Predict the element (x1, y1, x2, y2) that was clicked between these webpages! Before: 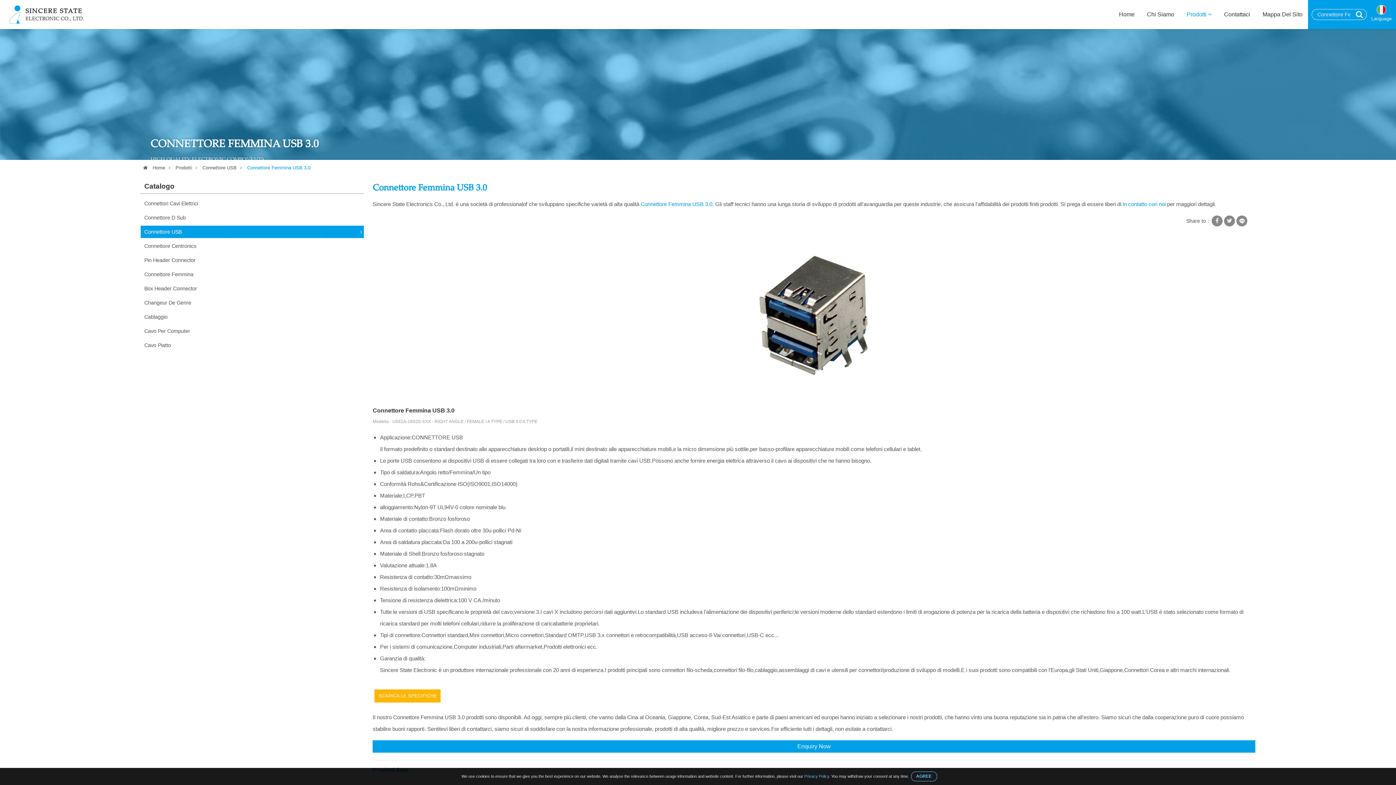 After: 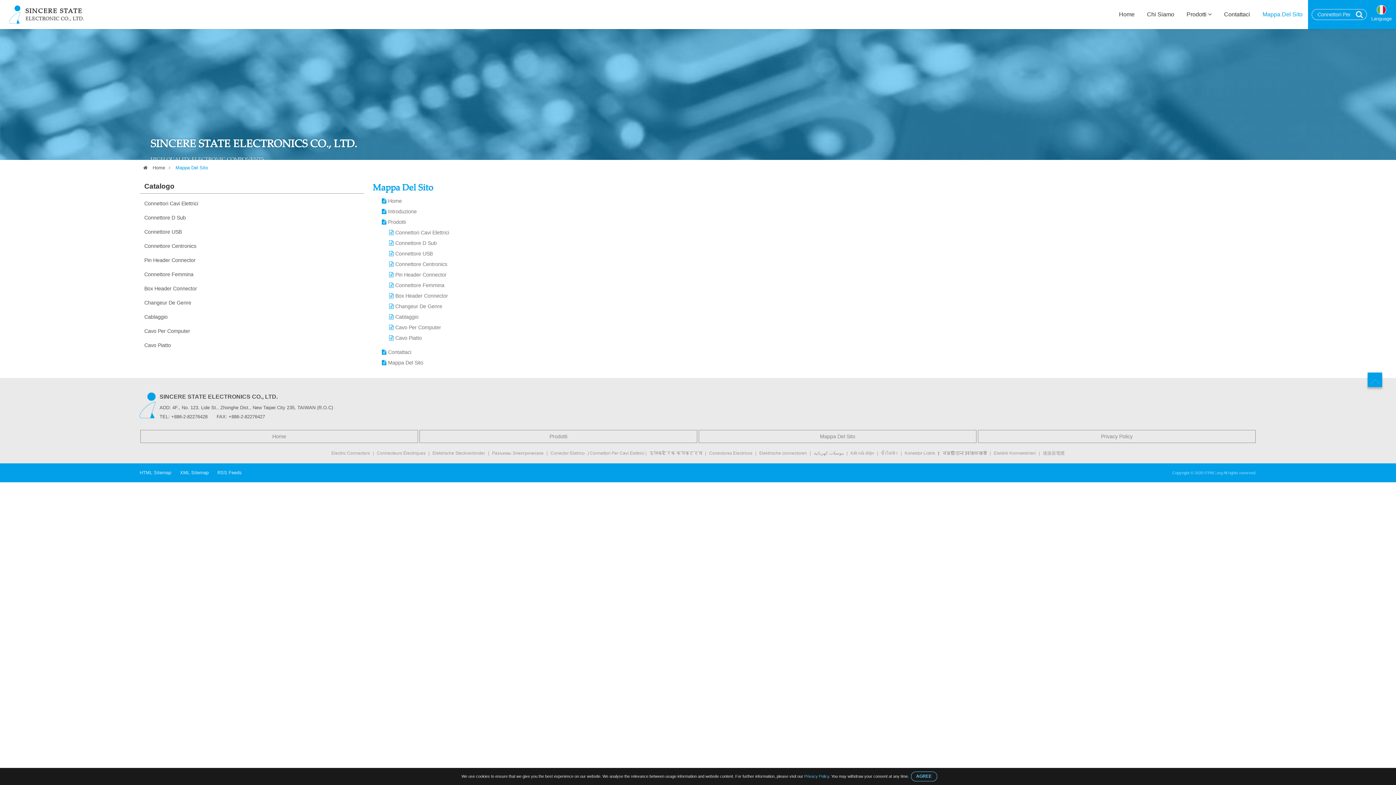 Action: bbox: (1262, 7, 1302, 21) label: Mappa Del Sito